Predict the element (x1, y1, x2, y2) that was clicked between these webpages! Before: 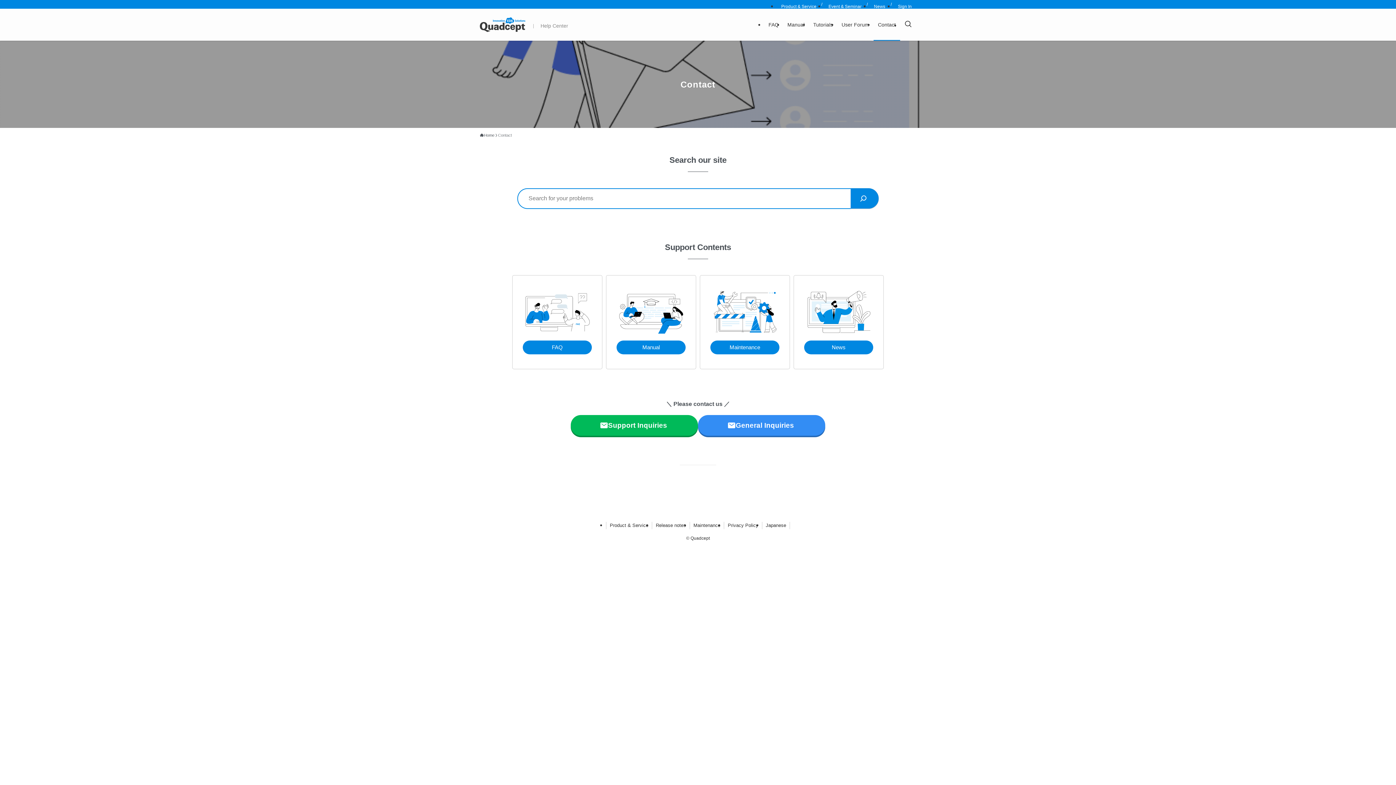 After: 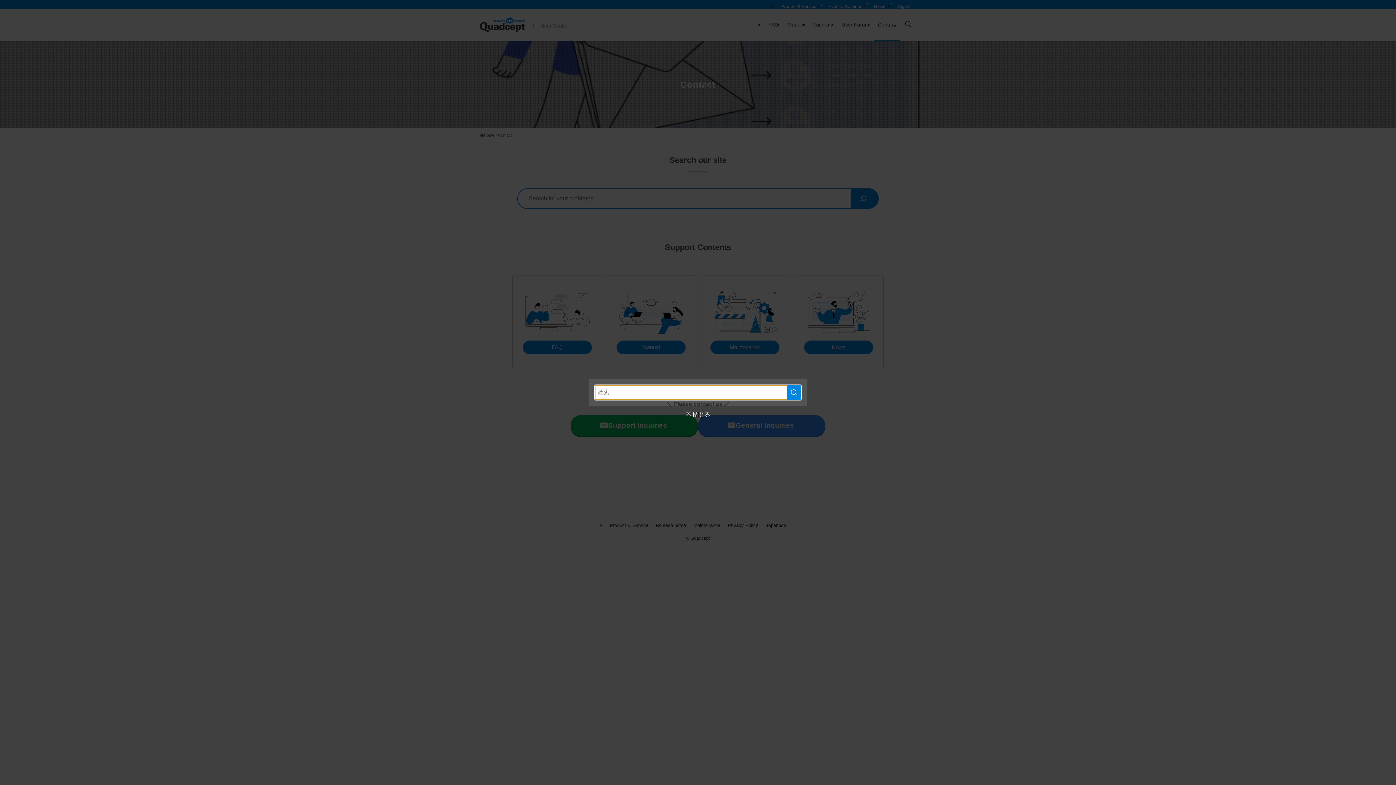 Action: bbox: (900, 8, 916, 40) label: 検索ボタン